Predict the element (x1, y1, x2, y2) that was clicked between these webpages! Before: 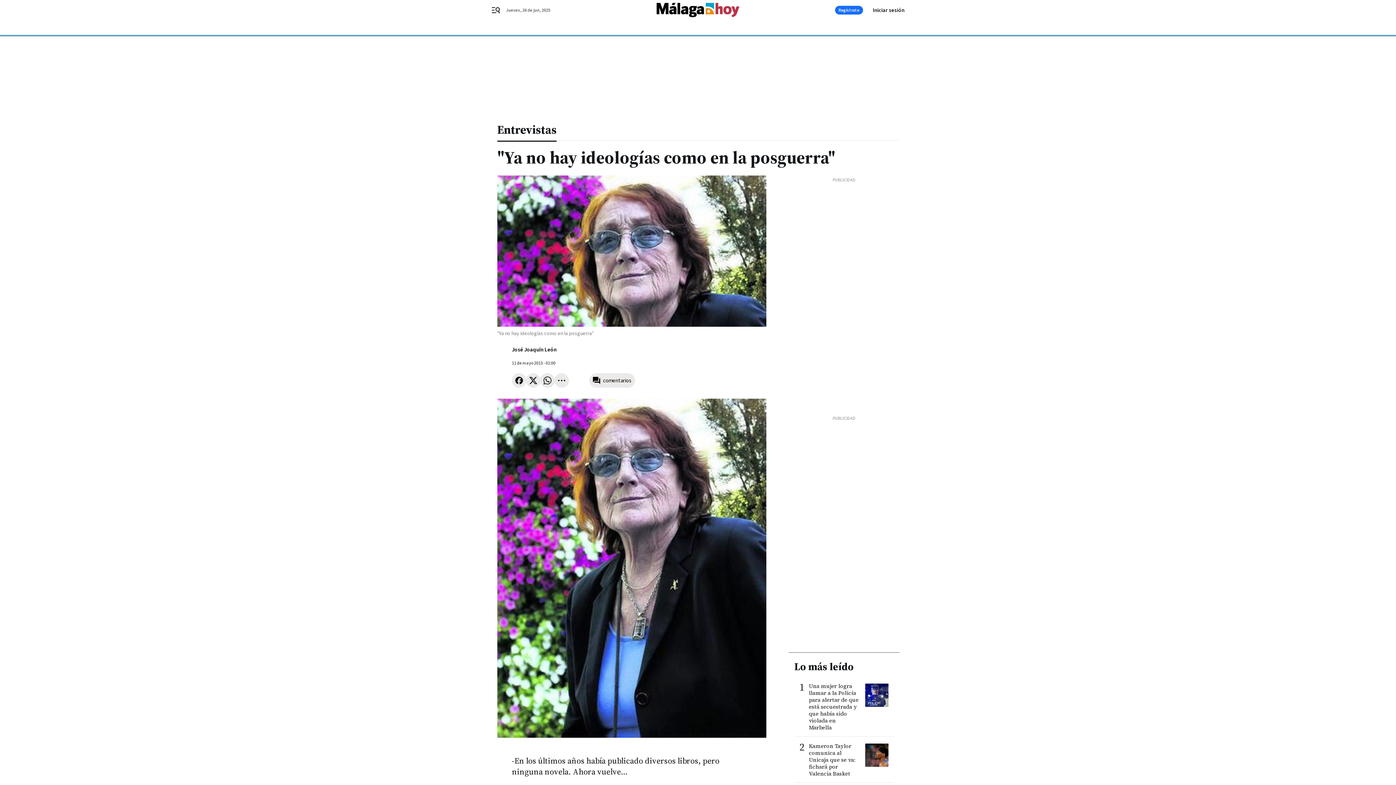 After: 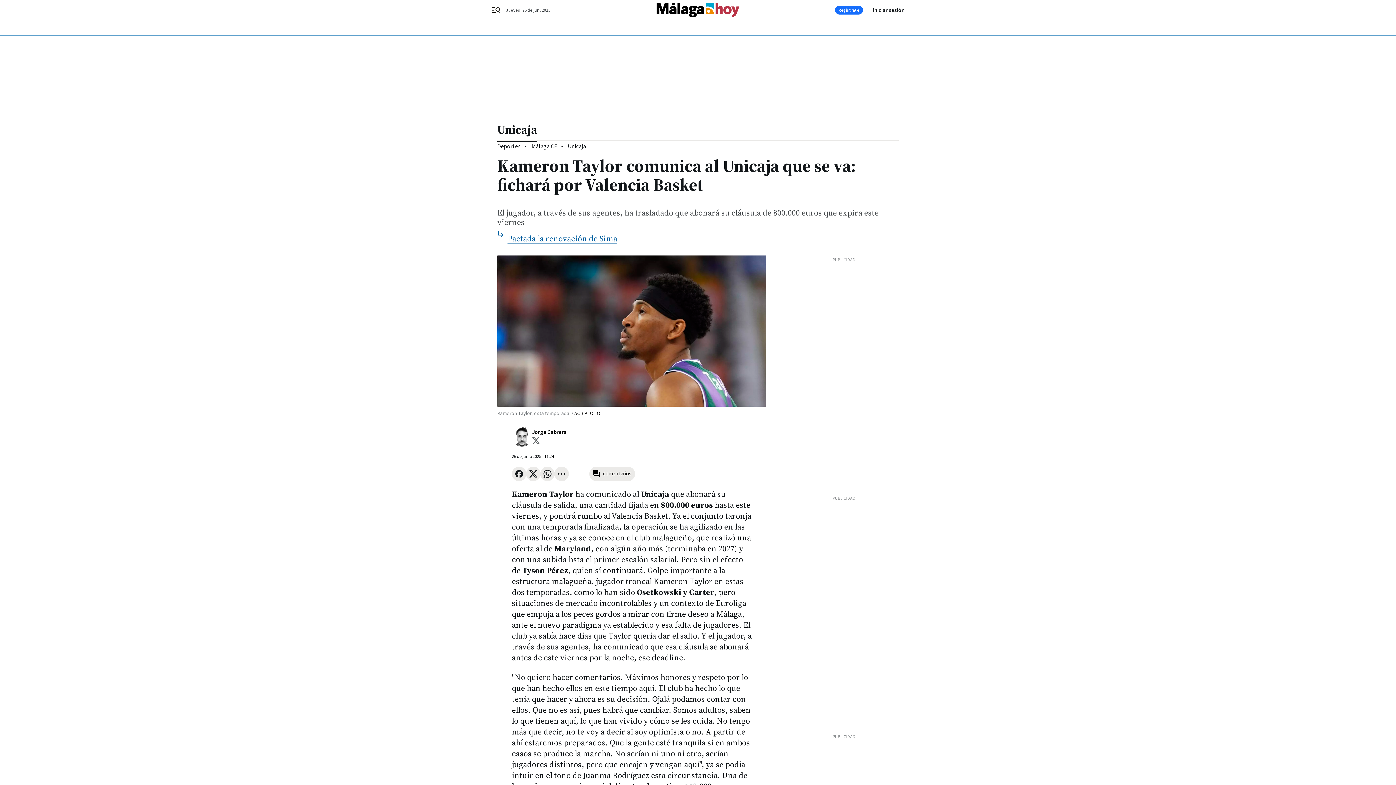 Action: bbox: (865, 744, 888, 767)